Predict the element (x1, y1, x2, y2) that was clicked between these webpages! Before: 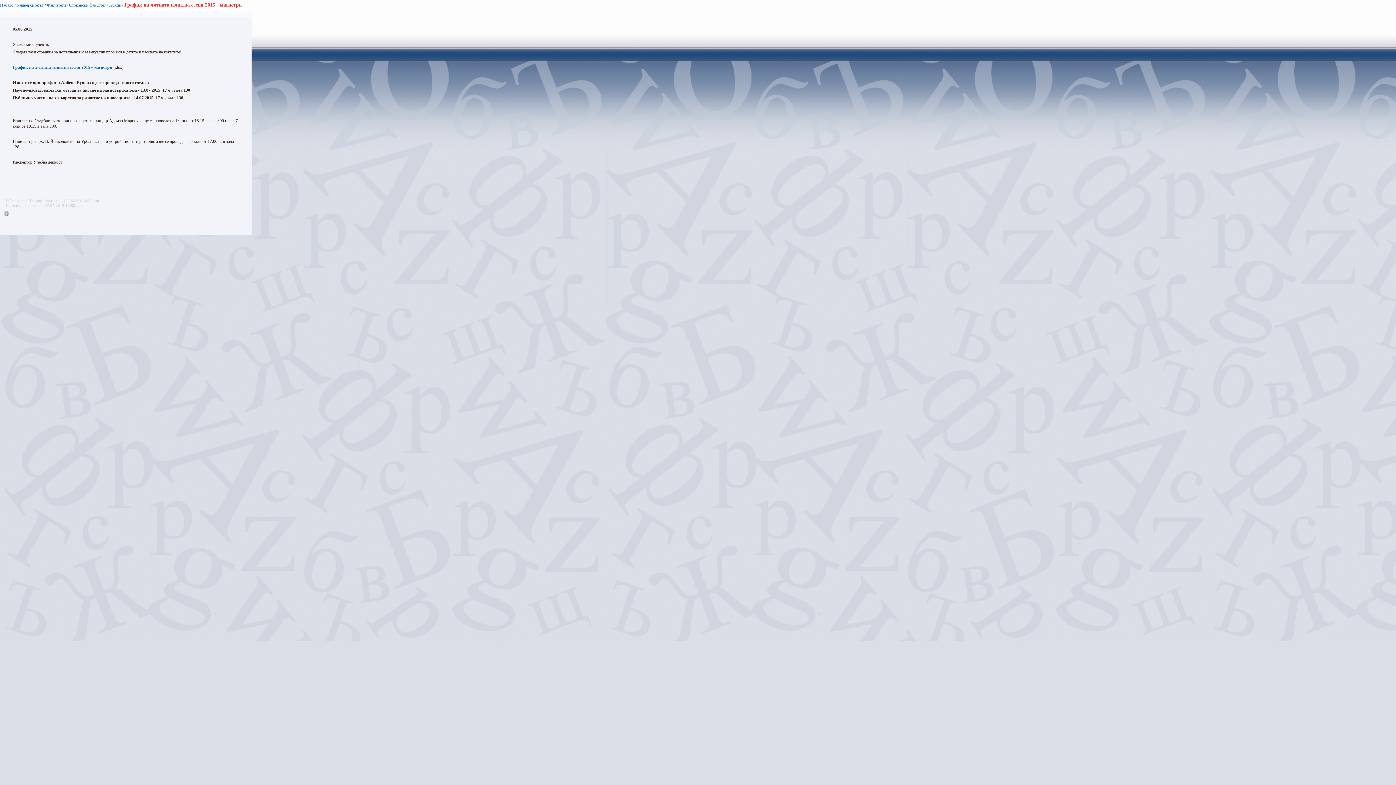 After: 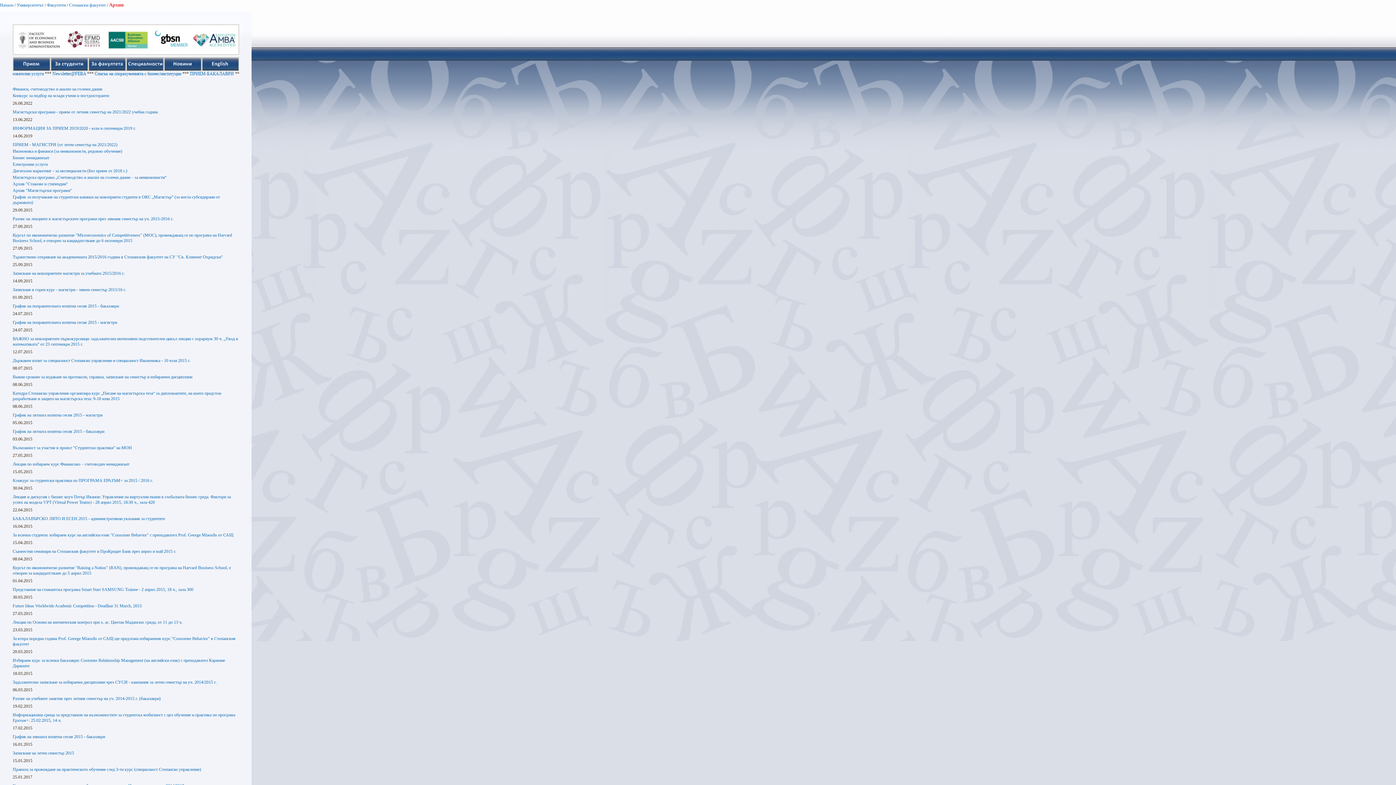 Action: label: Архив bbox: (109, 2, 121, 7)